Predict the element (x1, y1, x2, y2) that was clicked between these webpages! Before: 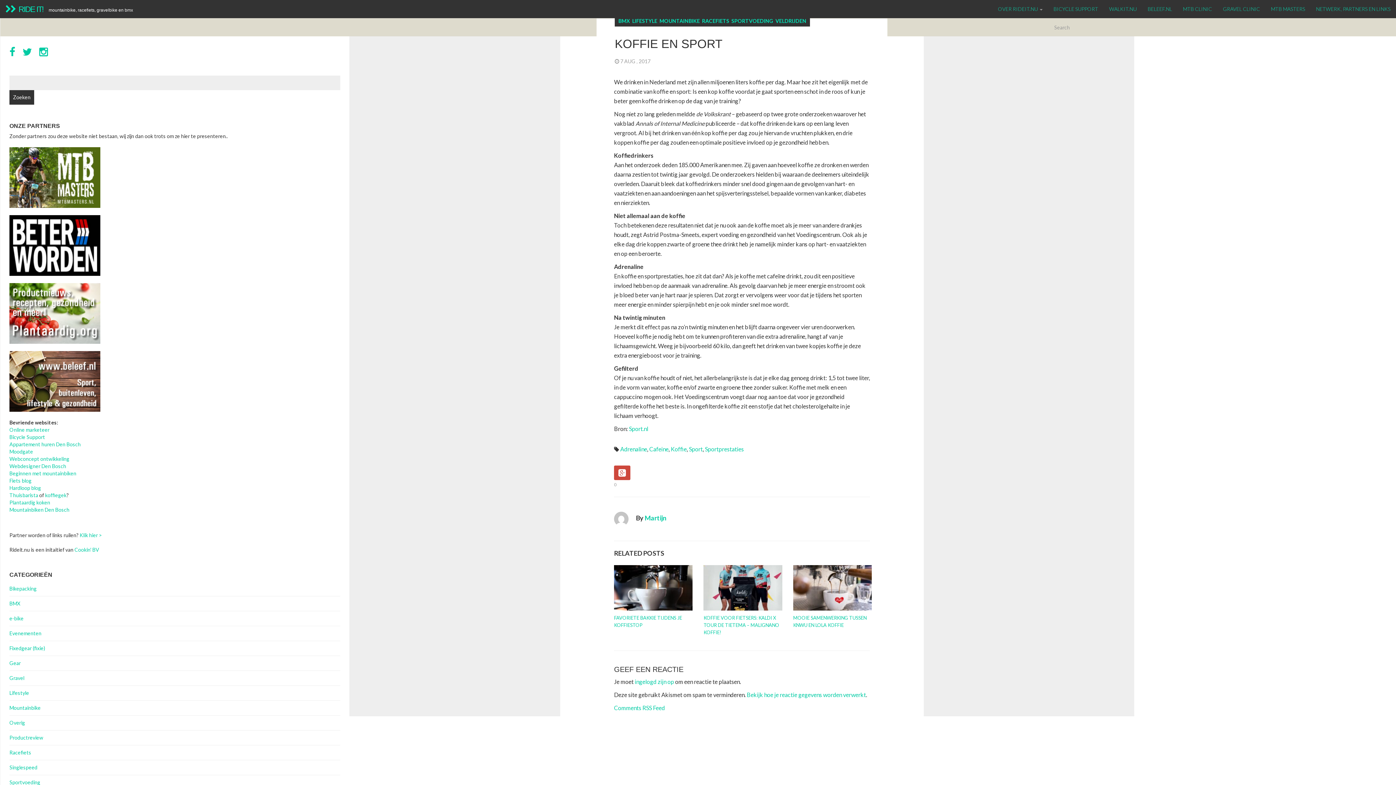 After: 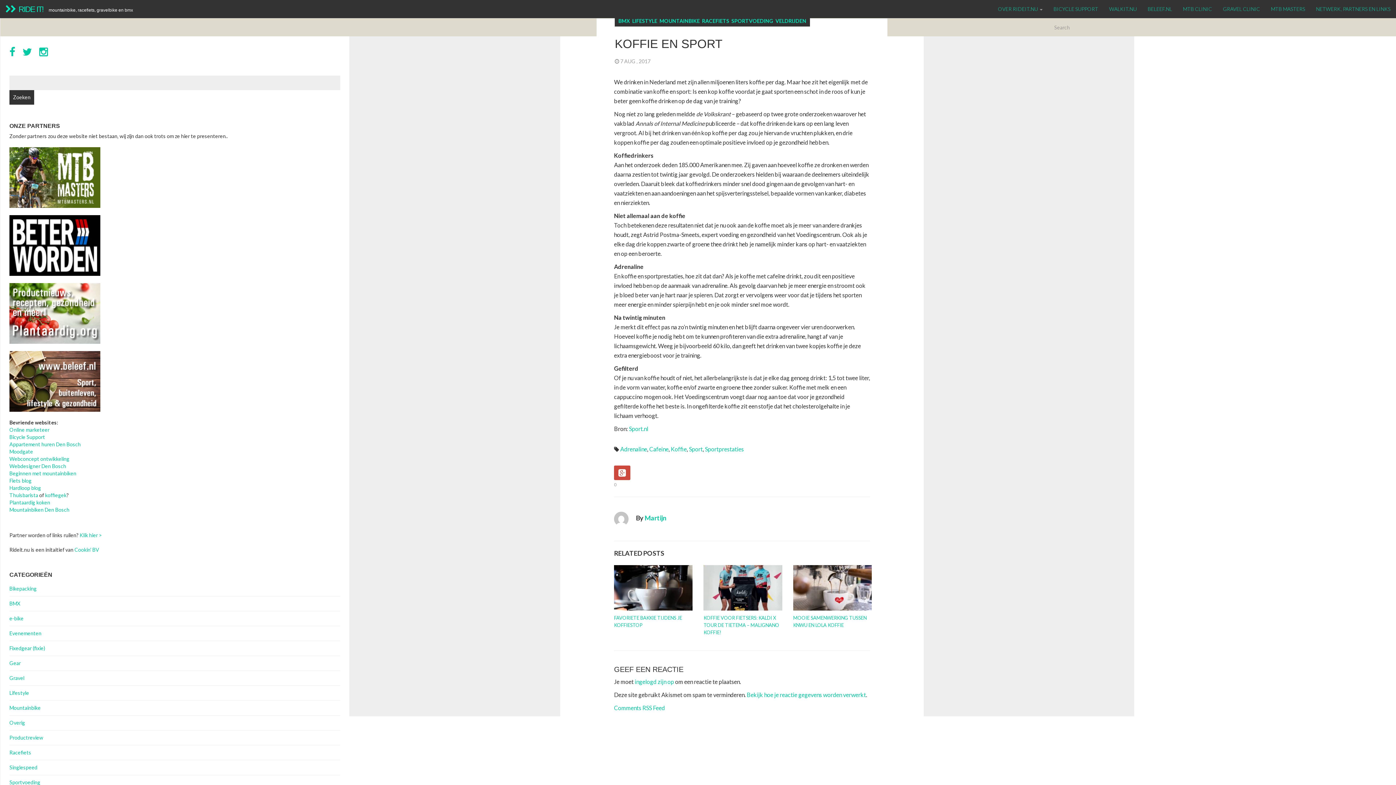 Action: bbox: (9, 241, 100, 248)